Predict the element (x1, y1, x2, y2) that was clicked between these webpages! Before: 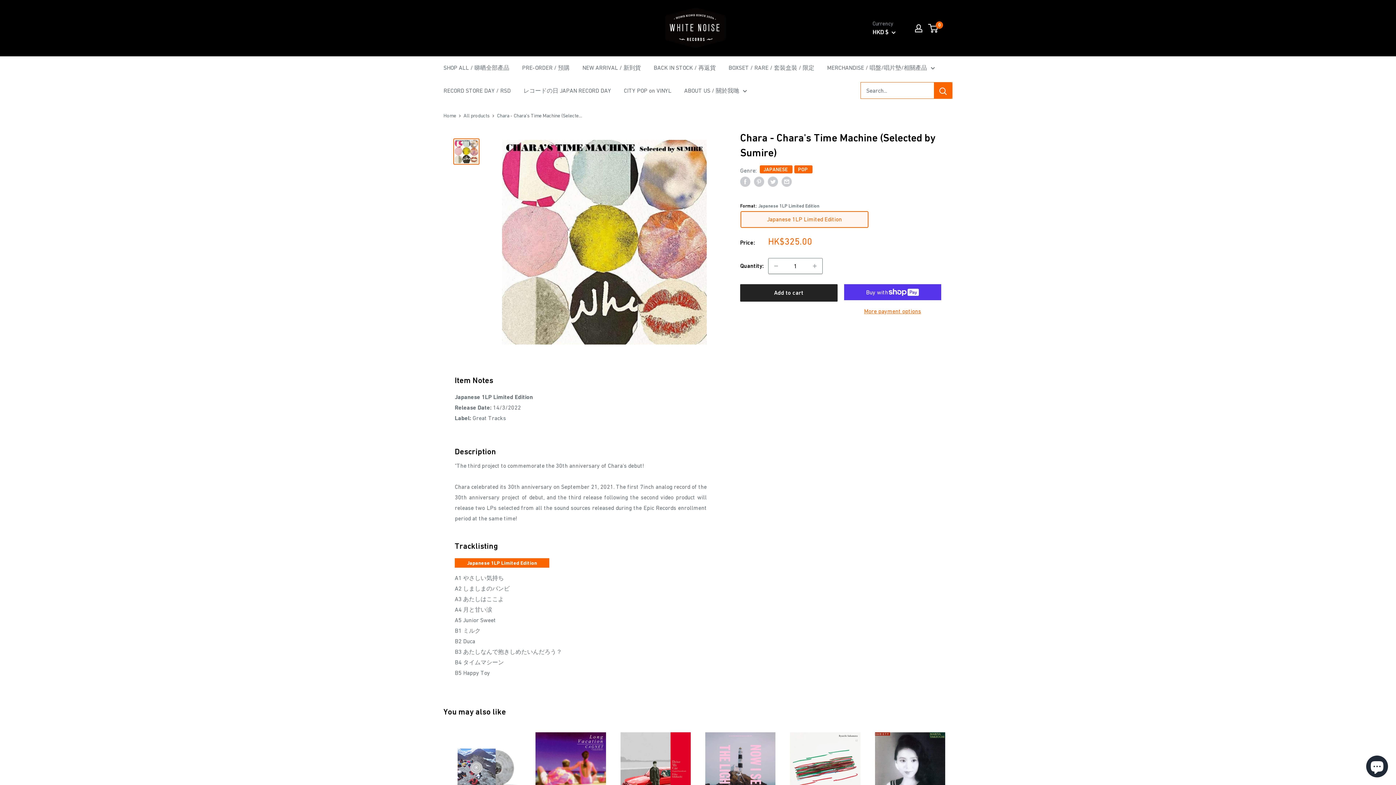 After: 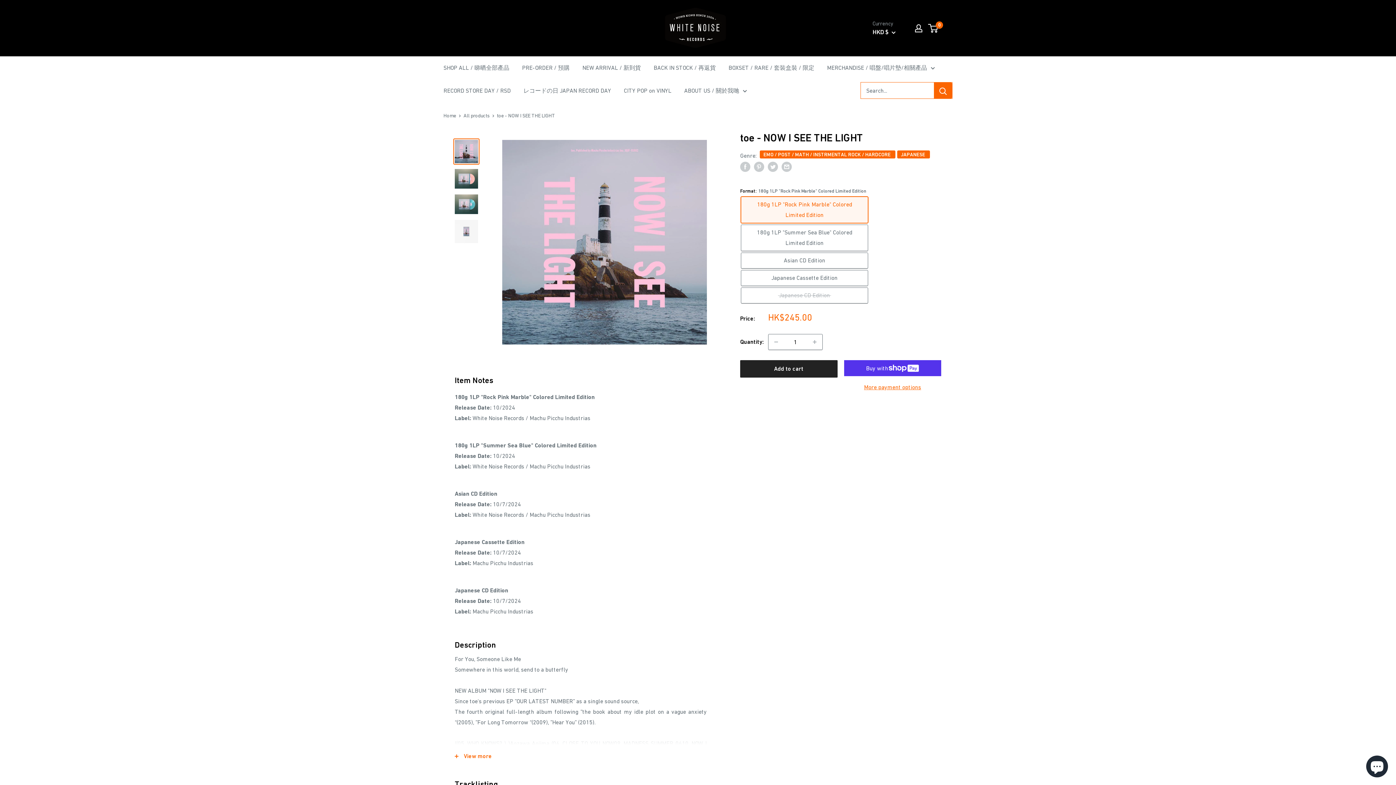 Action: bbox: (705, 732, 775, 803)